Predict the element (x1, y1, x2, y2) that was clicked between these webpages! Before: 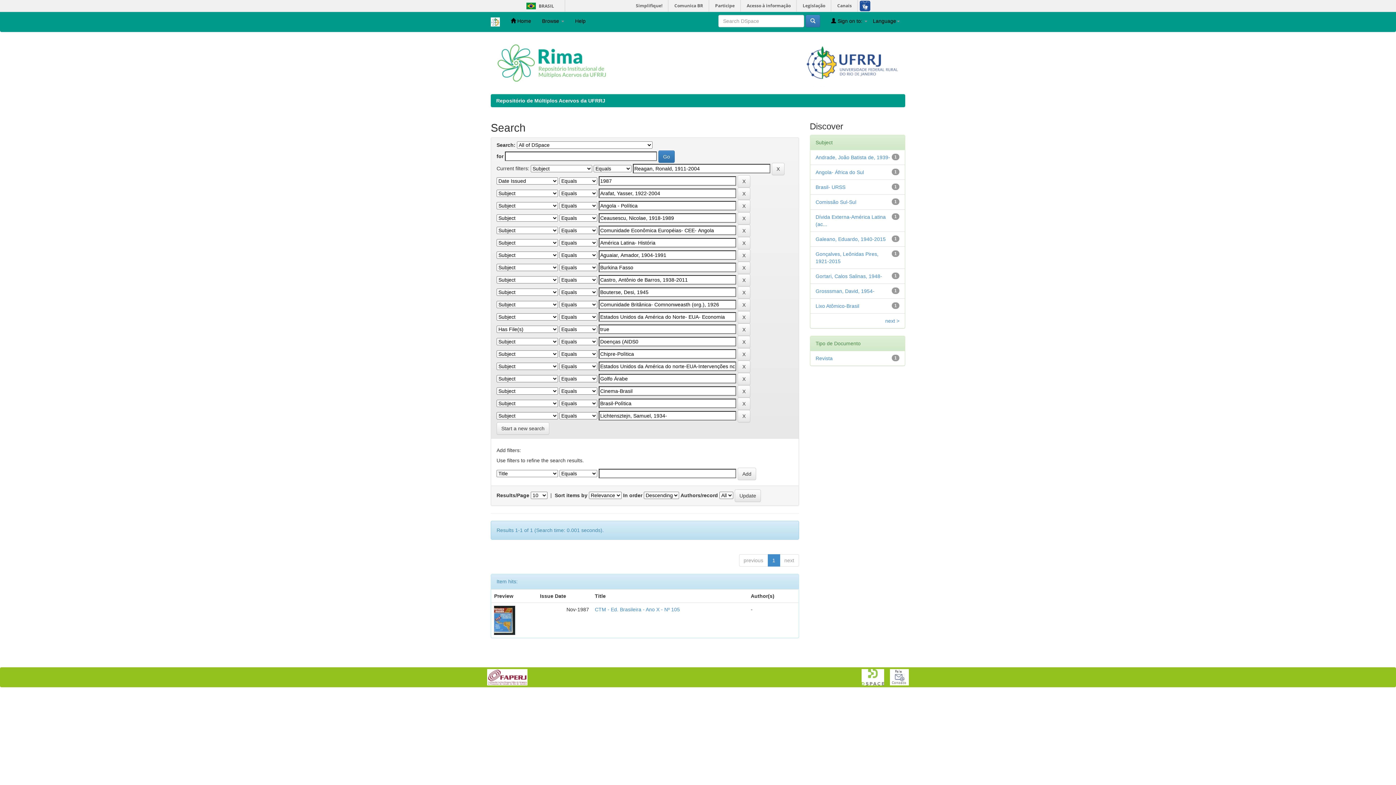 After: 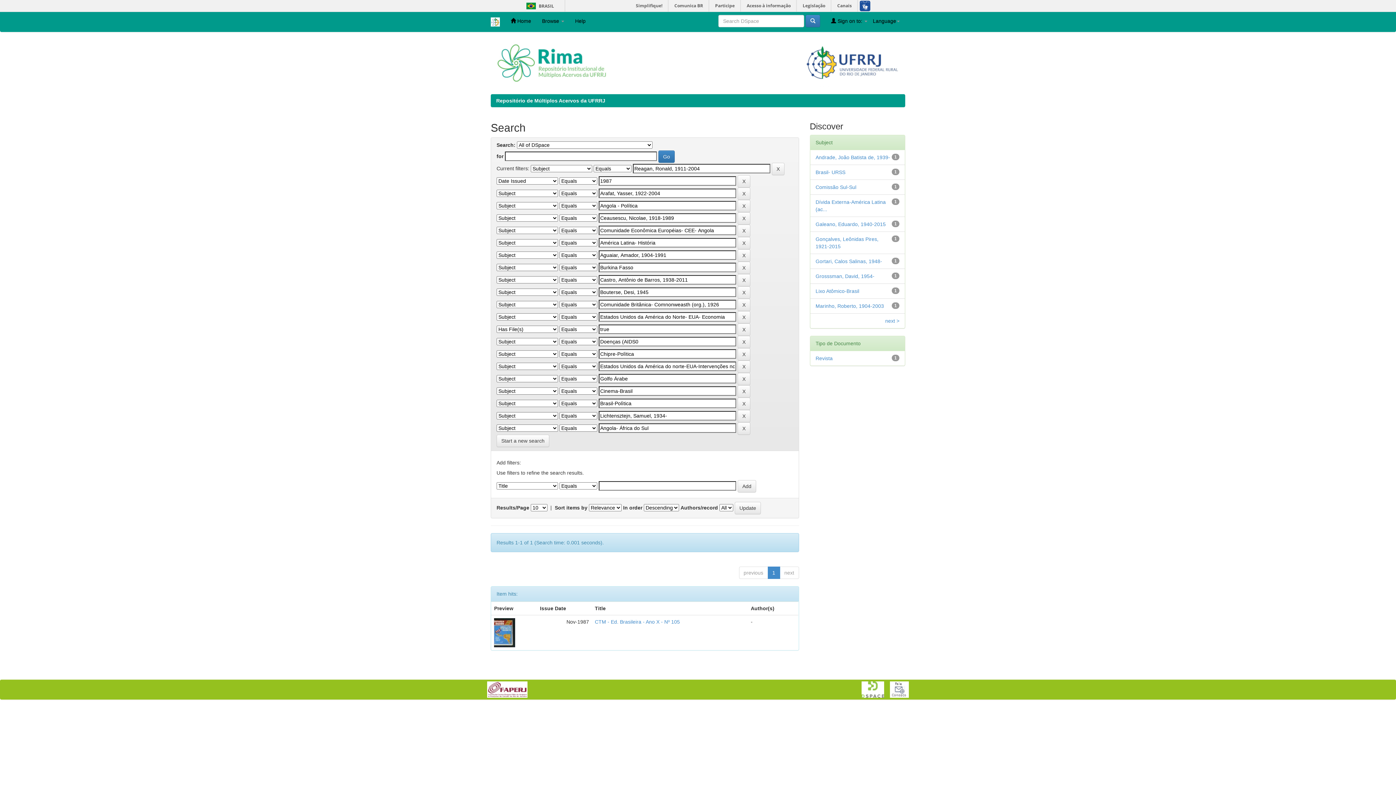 Action: label: Angola- África do Sul bbox: (815, 169, 864, 175)